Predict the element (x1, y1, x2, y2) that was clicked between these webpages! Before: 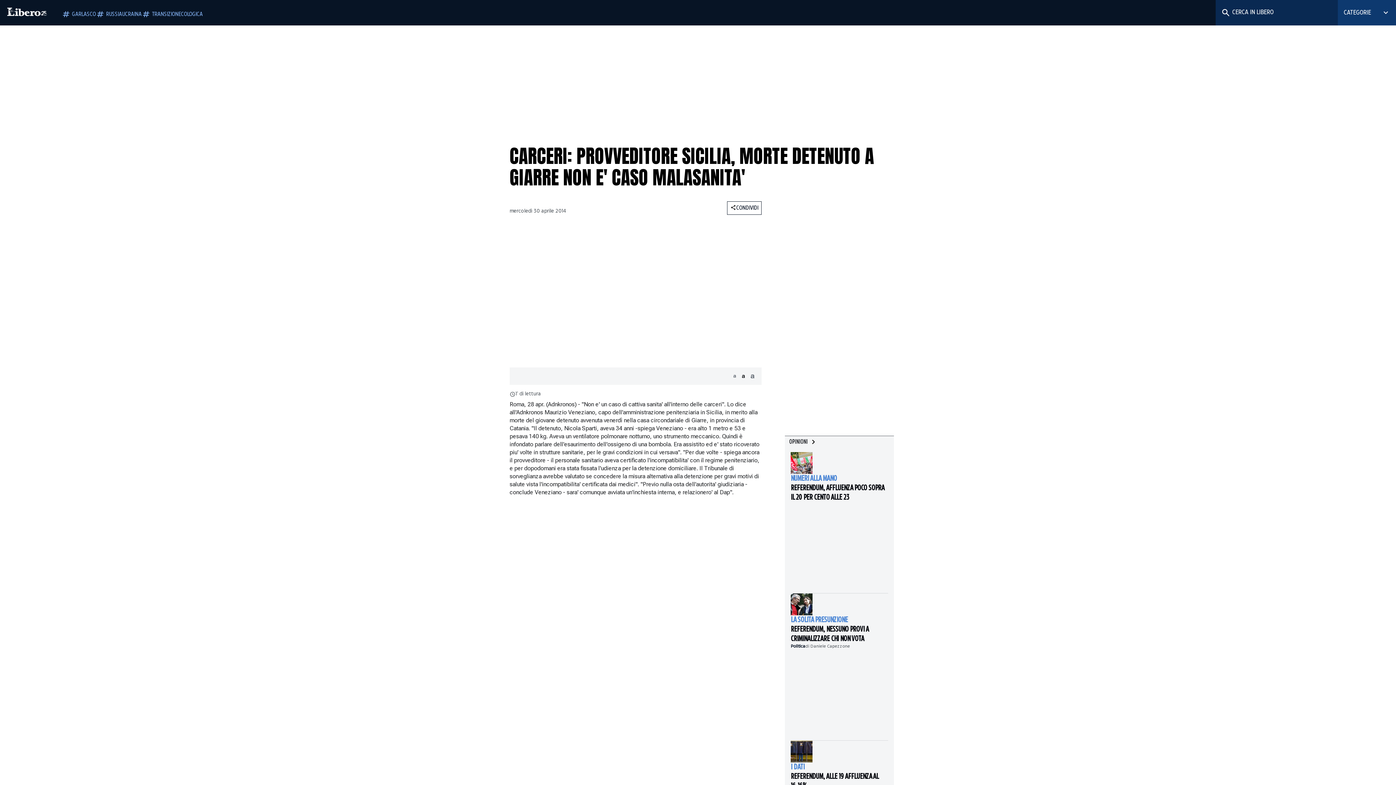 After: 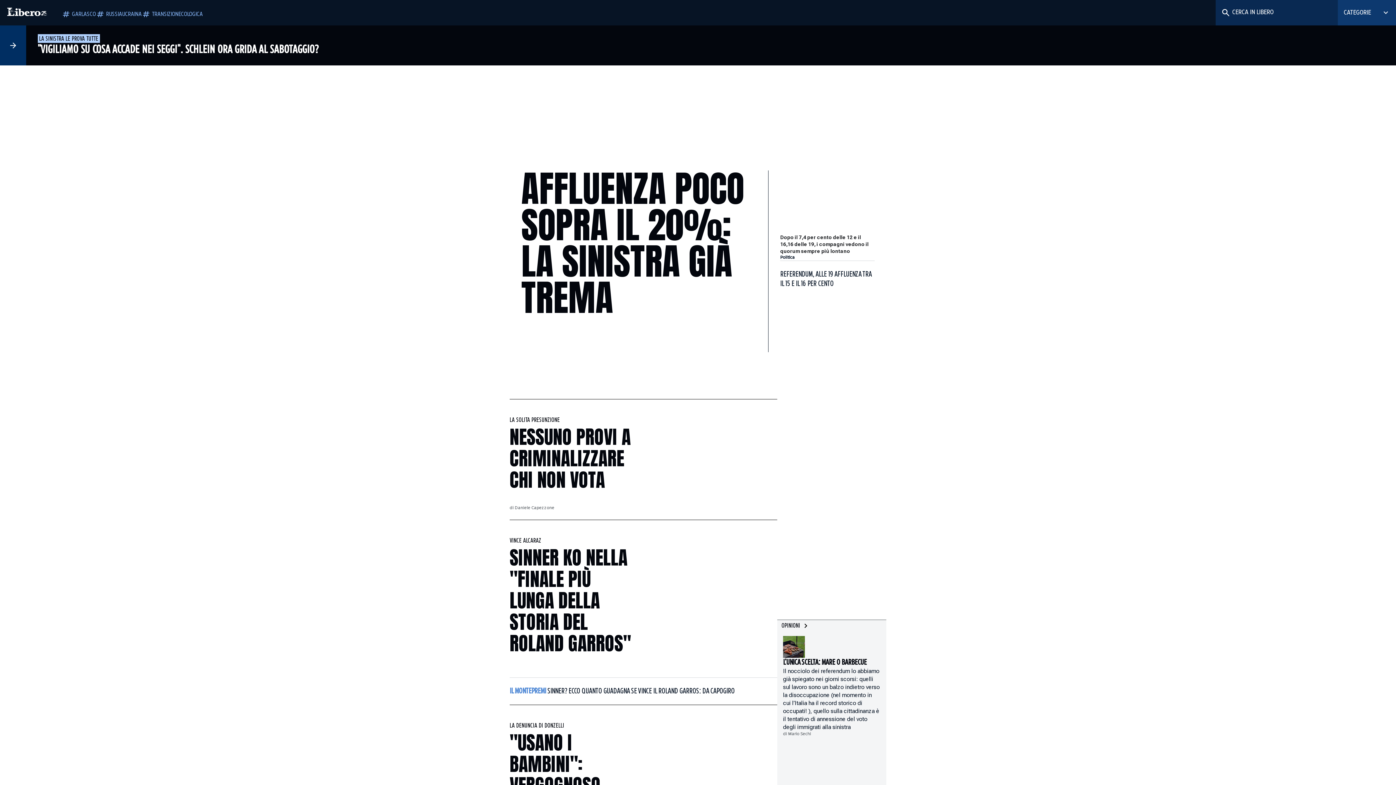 Action: bbox: (7, 6, 47, 18) label: Vai alla homepage